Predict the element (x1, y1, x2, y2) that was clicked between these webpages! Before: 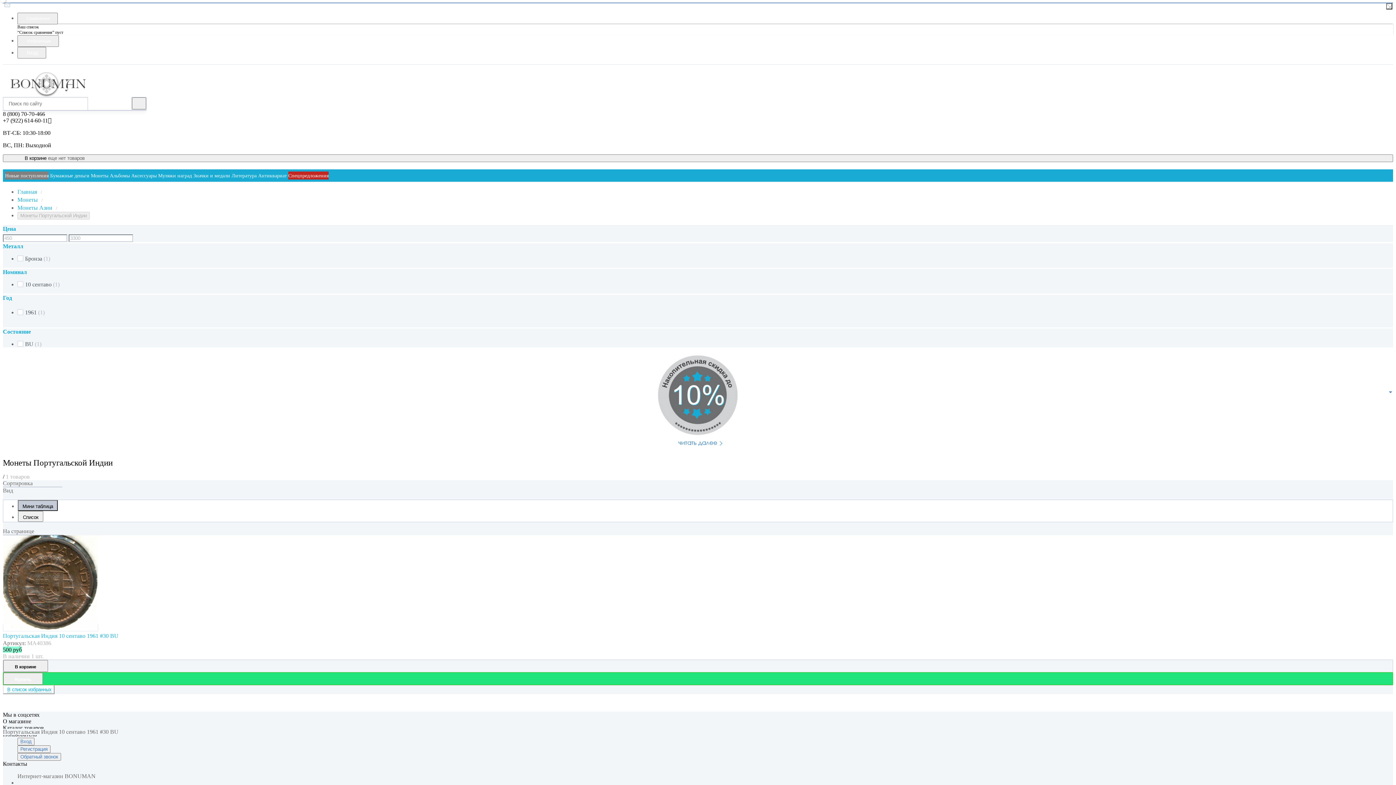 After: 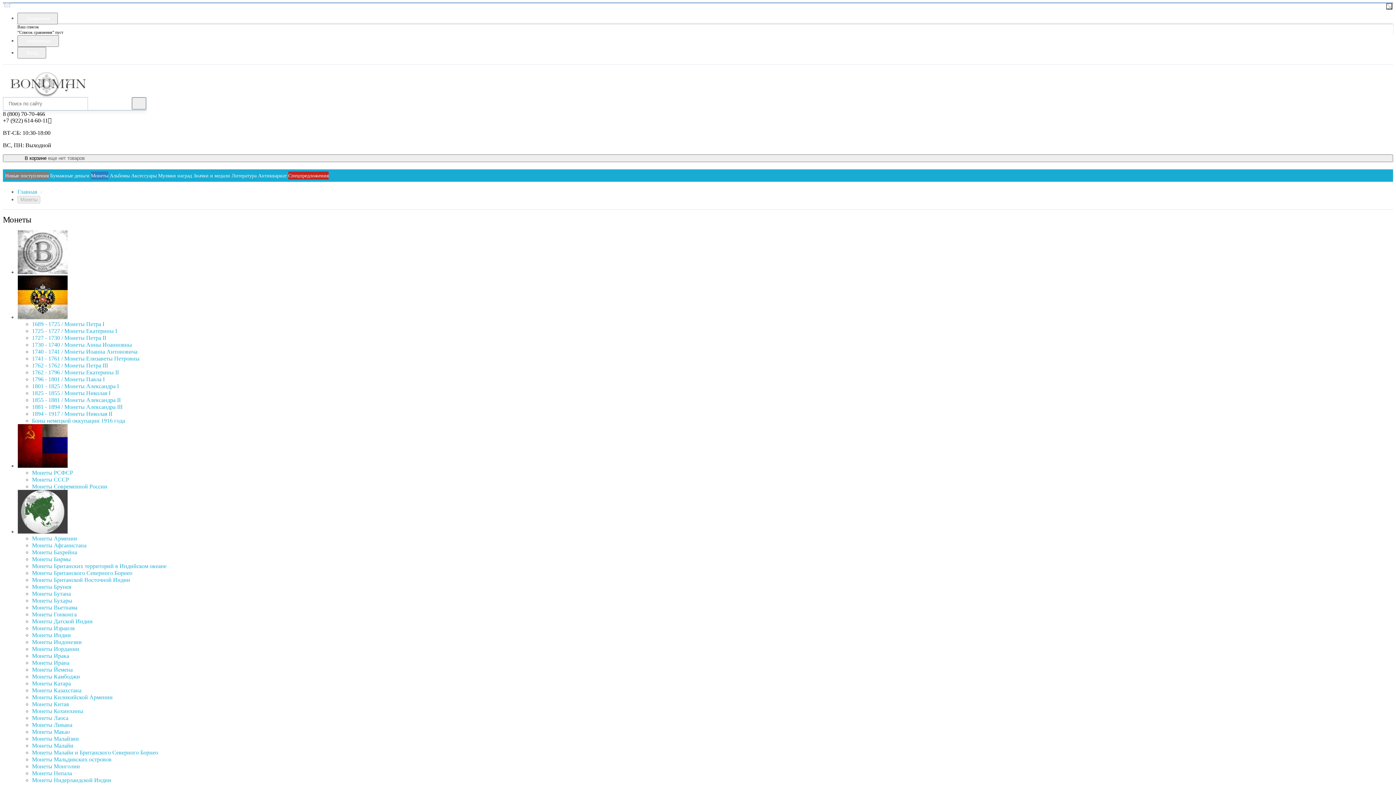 Action: label: Монеты bbox: (90, 172, 108, 178)